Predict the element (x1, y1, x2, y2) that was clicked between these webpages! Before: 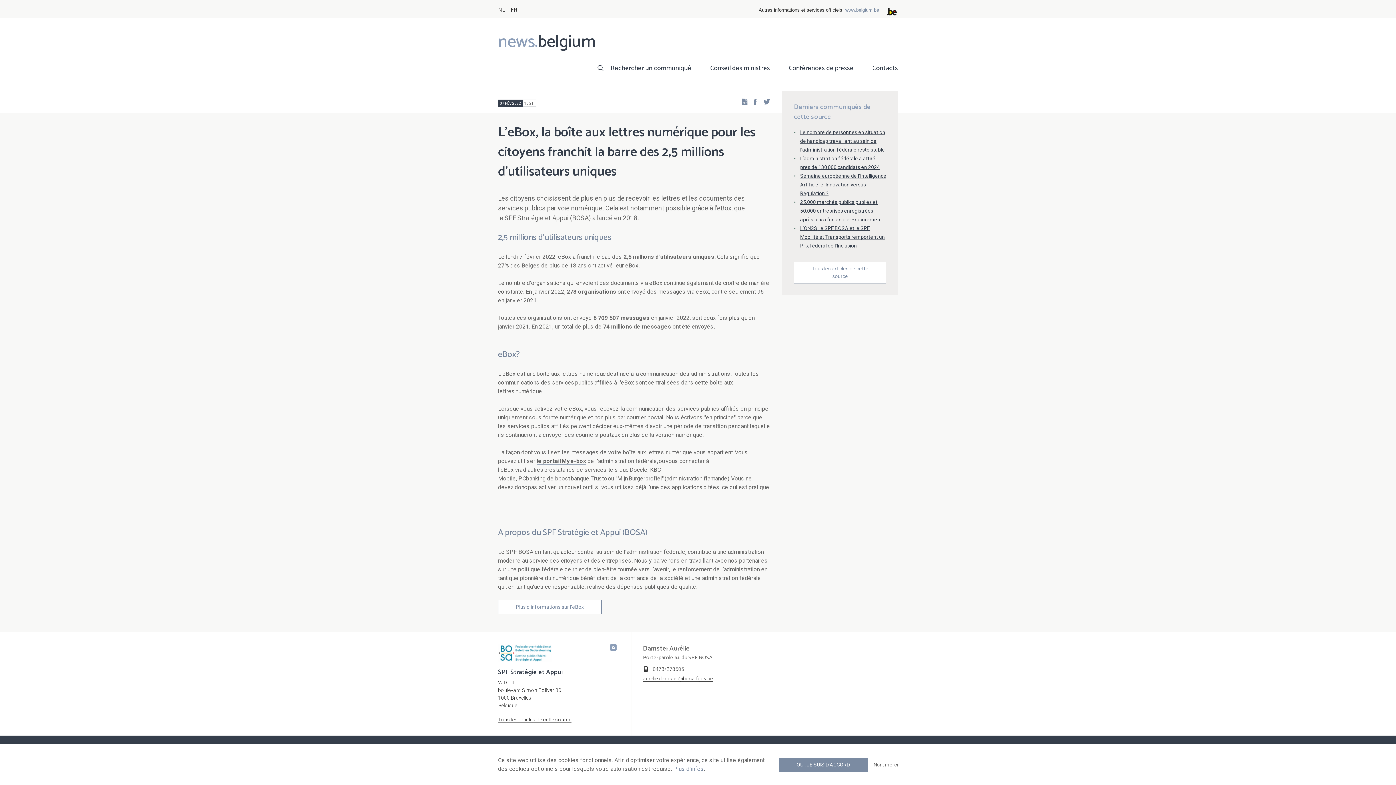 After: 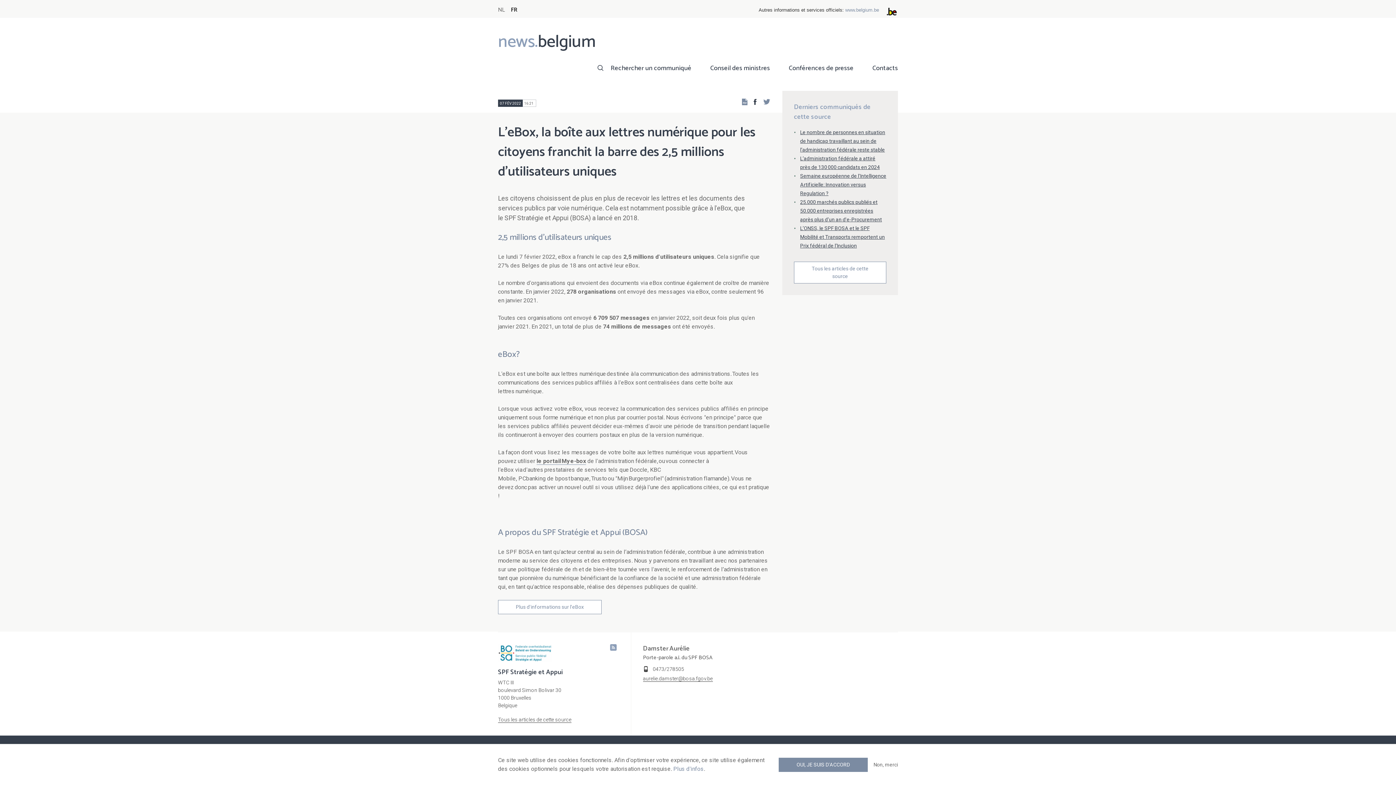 Action: label: Facebook bbox: (747, 96, 758, 106)